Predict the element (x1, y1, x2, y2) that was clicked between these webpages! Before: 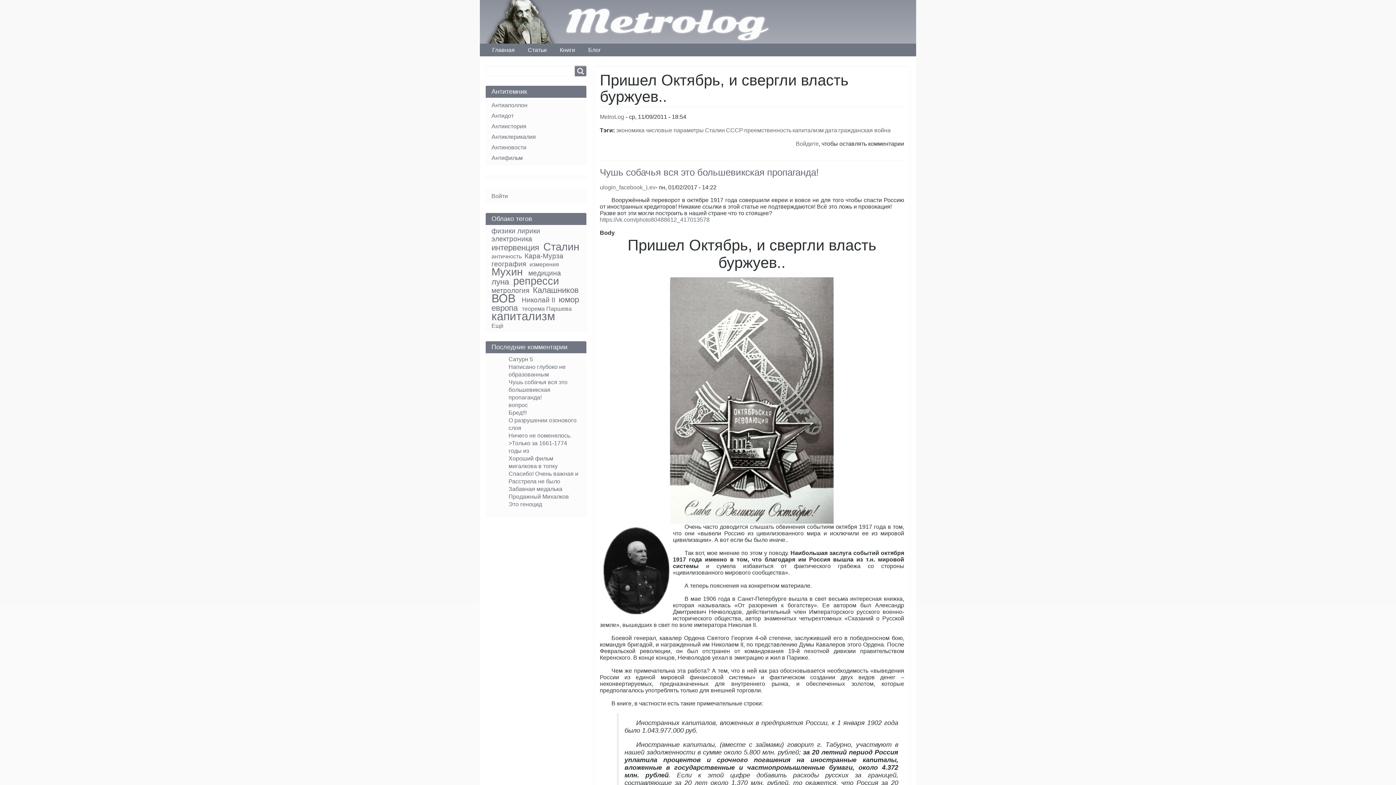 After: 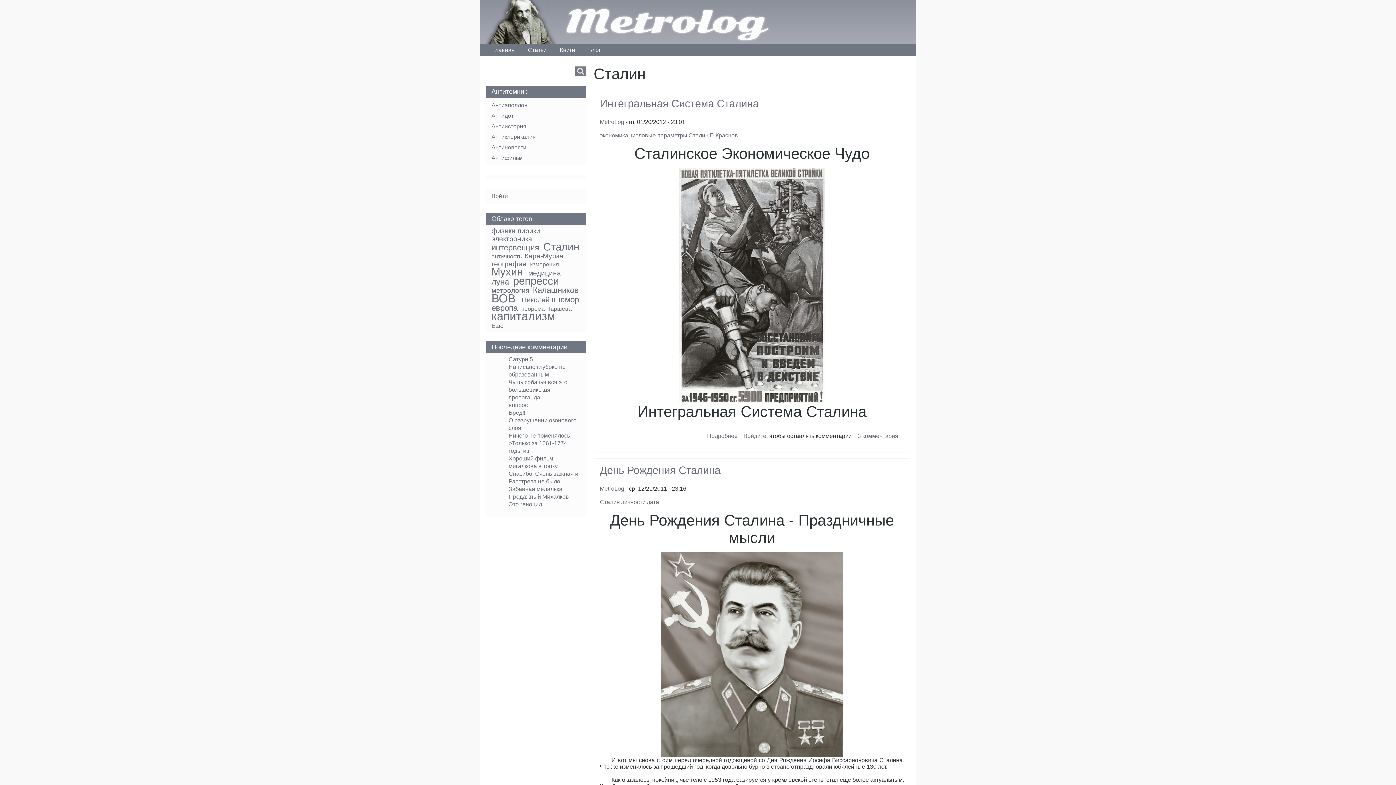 Action: bbox: (543, 241, 579, 252) label: Сталин